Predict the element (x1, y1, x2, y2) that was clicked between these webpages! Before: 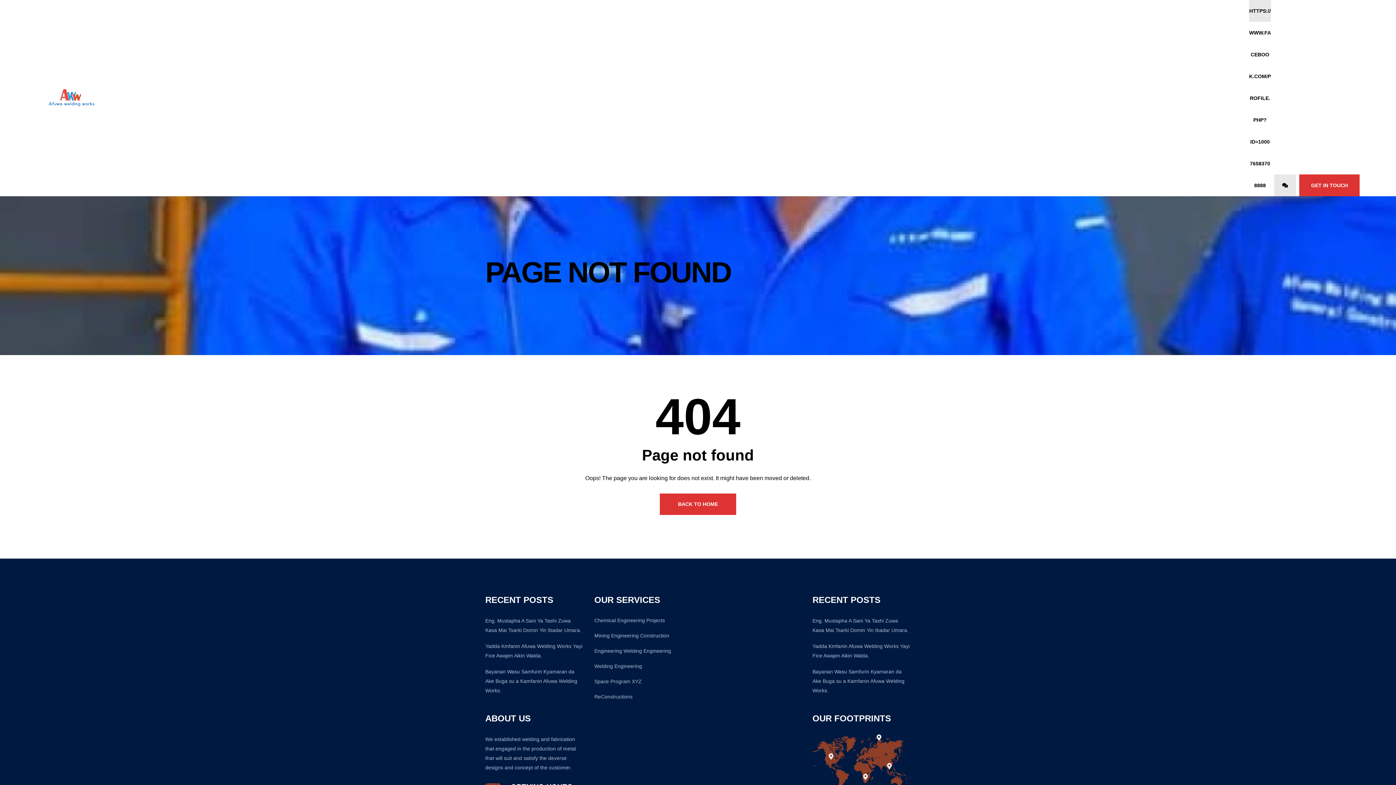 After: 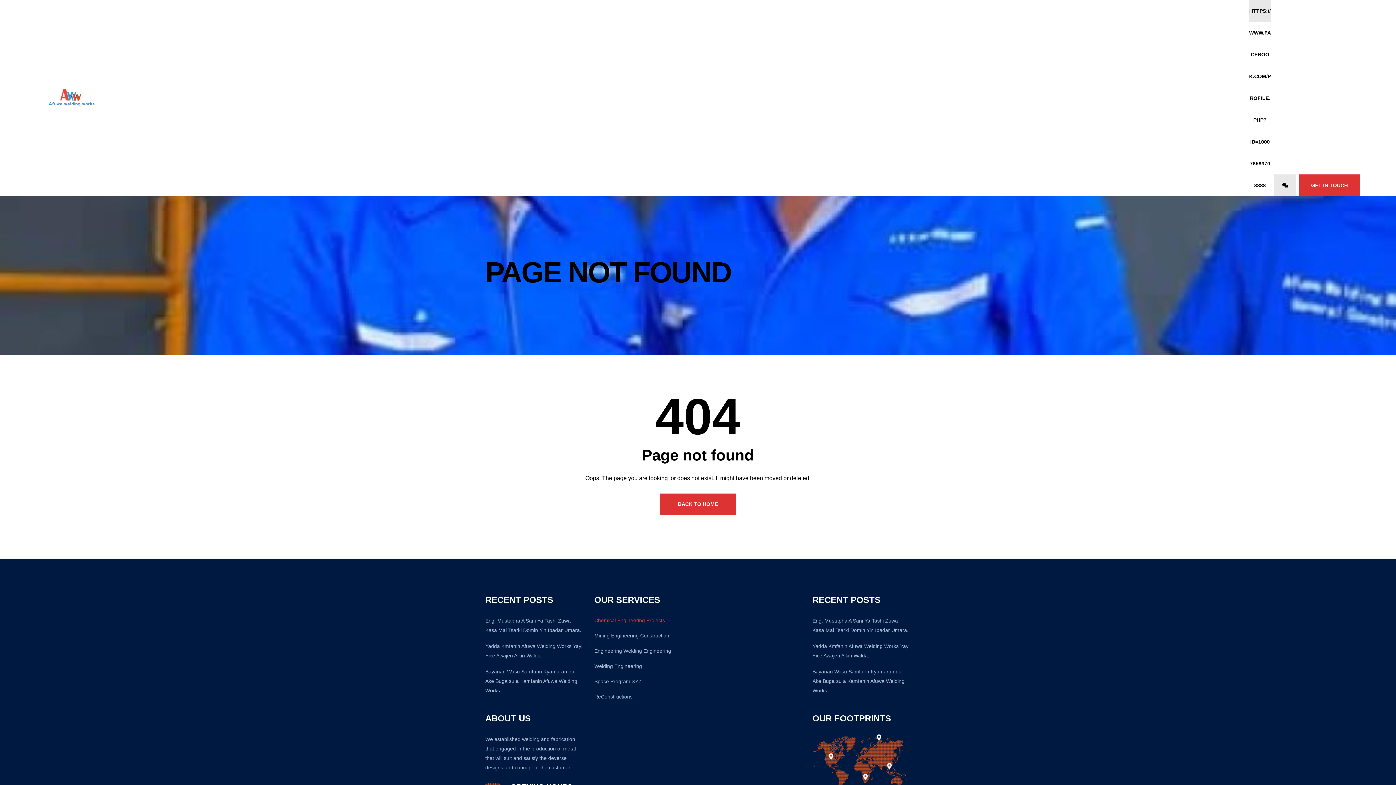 Action: label: Chemical Engineering Projects bbox: (594, 617, 665, 624)